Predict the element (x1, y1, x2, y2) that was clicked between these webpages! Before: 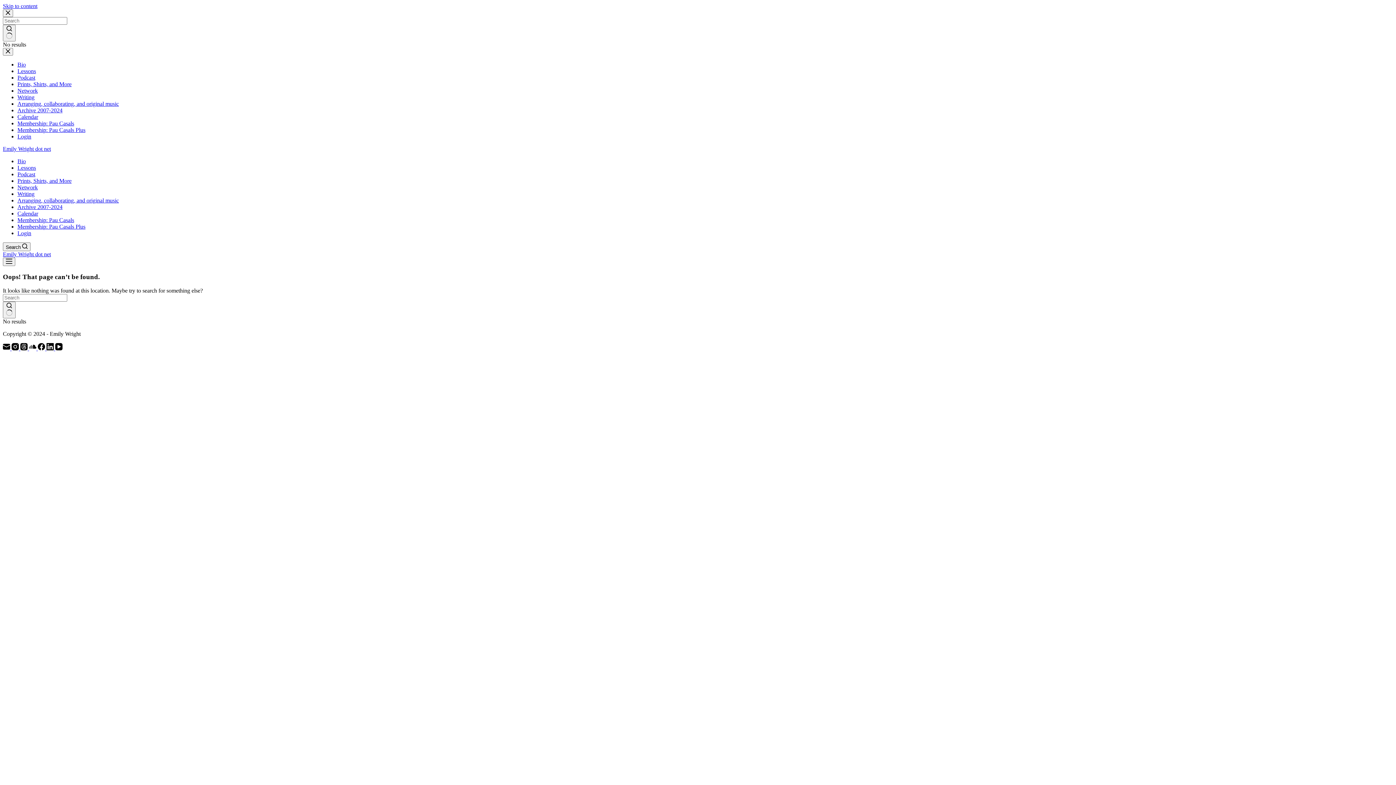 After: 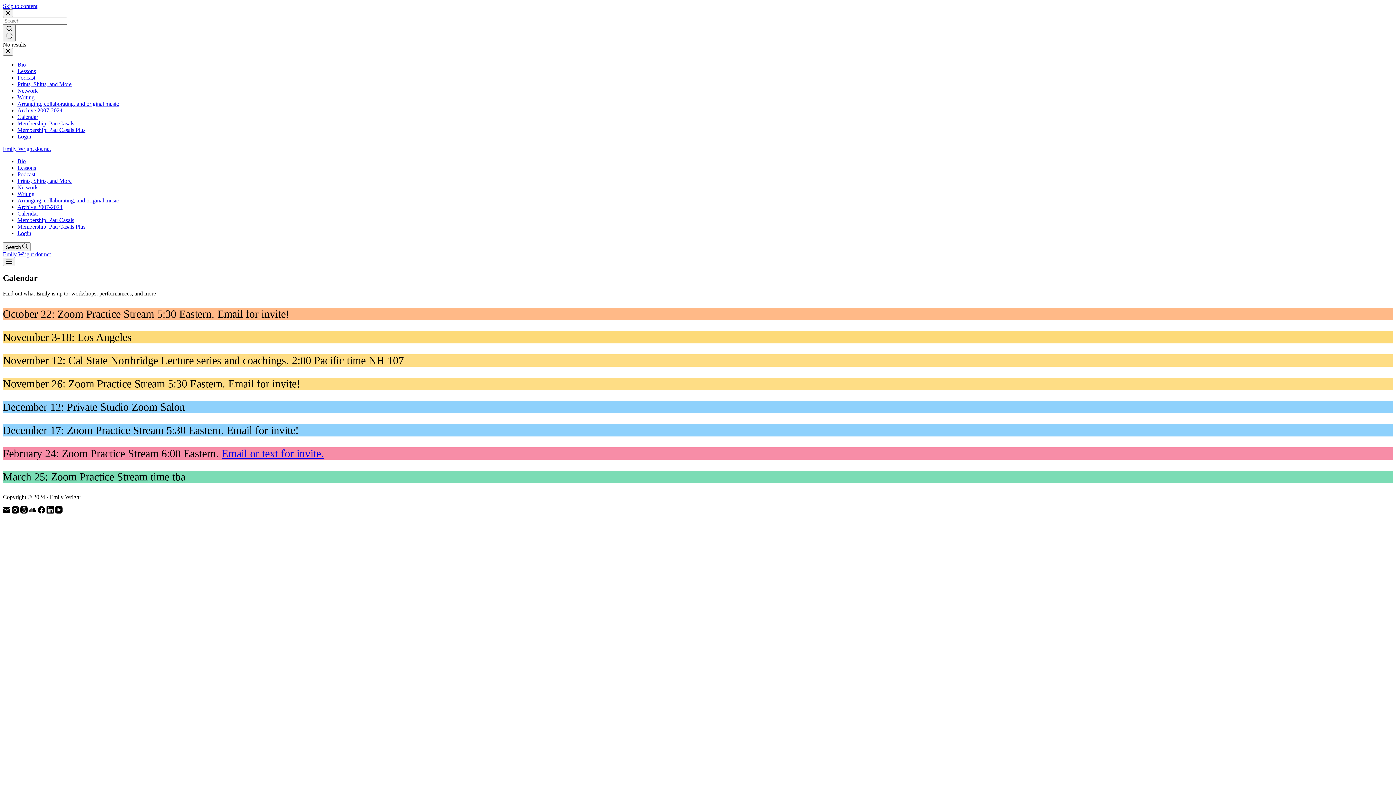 Action: label: Calendar bbox: (17, 210, 38, 216)